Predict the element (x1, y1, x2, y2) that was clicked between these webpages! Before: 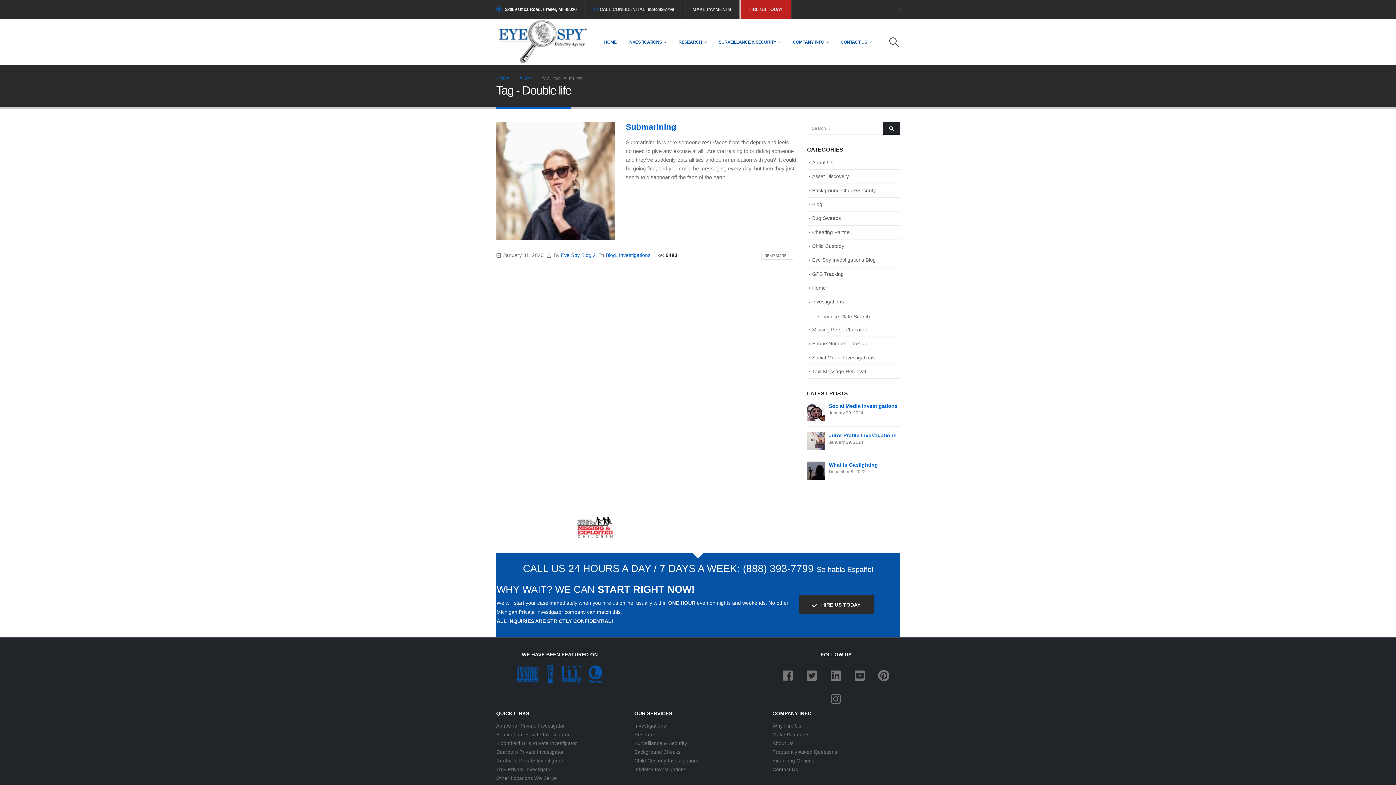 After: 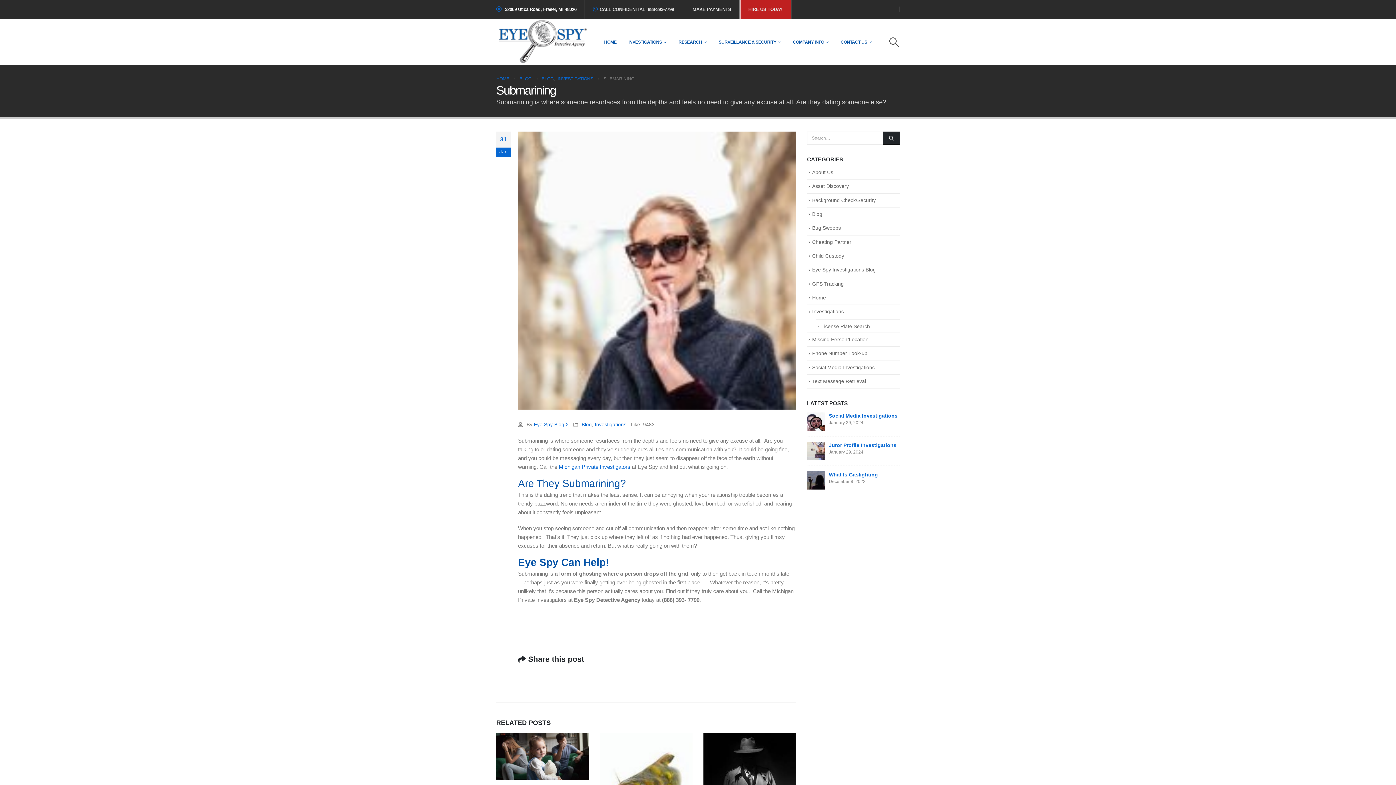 Action: label: post image bbox: (496, 121, 615, 240)